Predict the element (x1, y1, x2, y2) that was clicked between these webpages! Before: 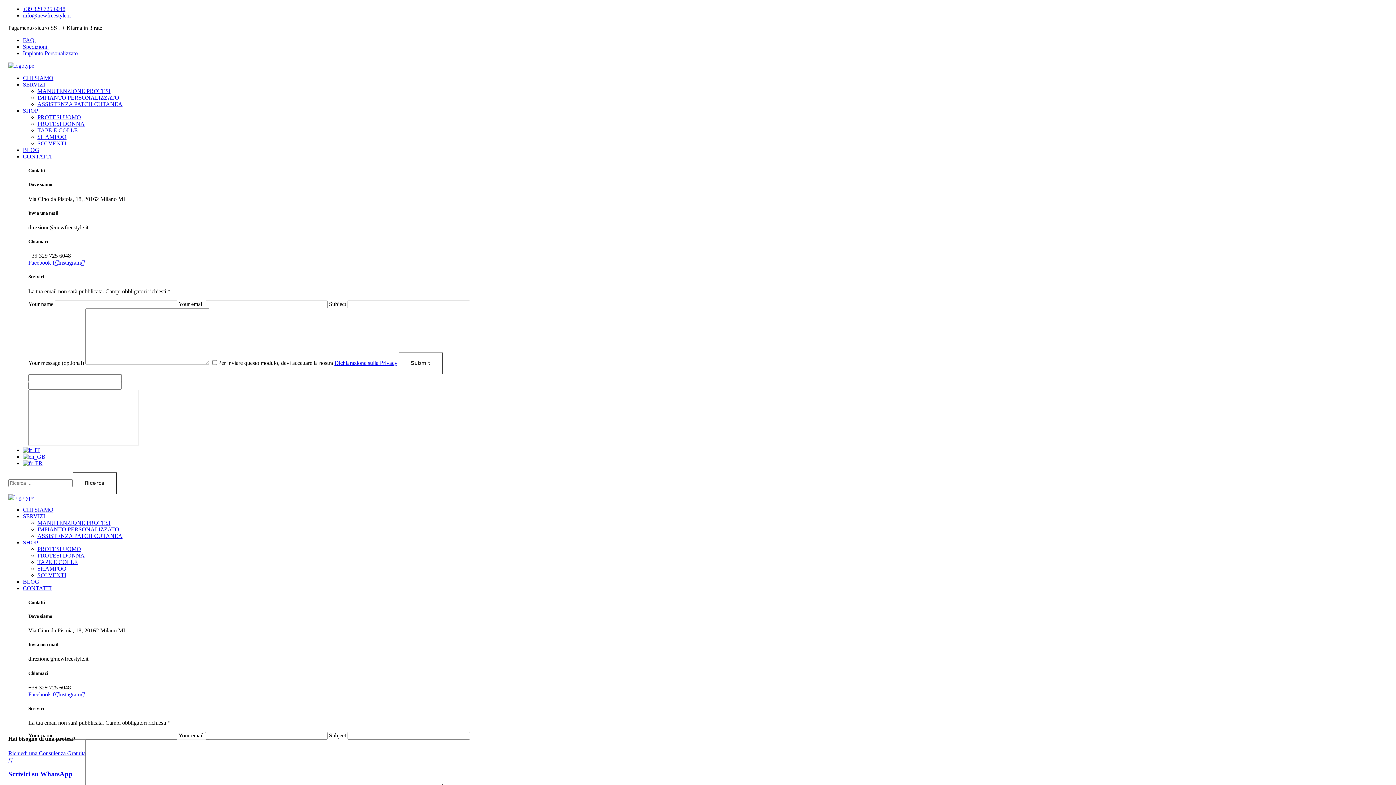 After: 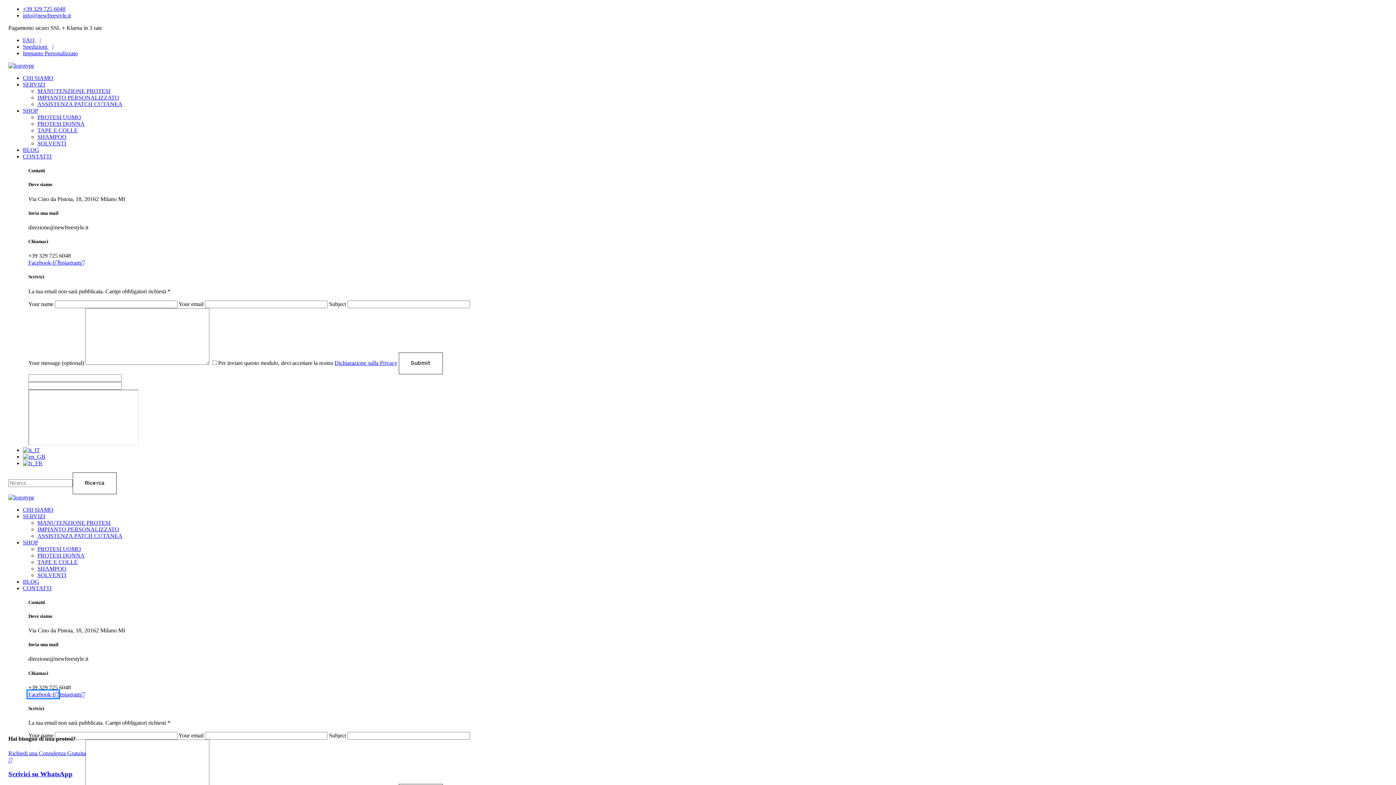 Action: bbox: (28, 691, 58, 697) label: Facebook-f